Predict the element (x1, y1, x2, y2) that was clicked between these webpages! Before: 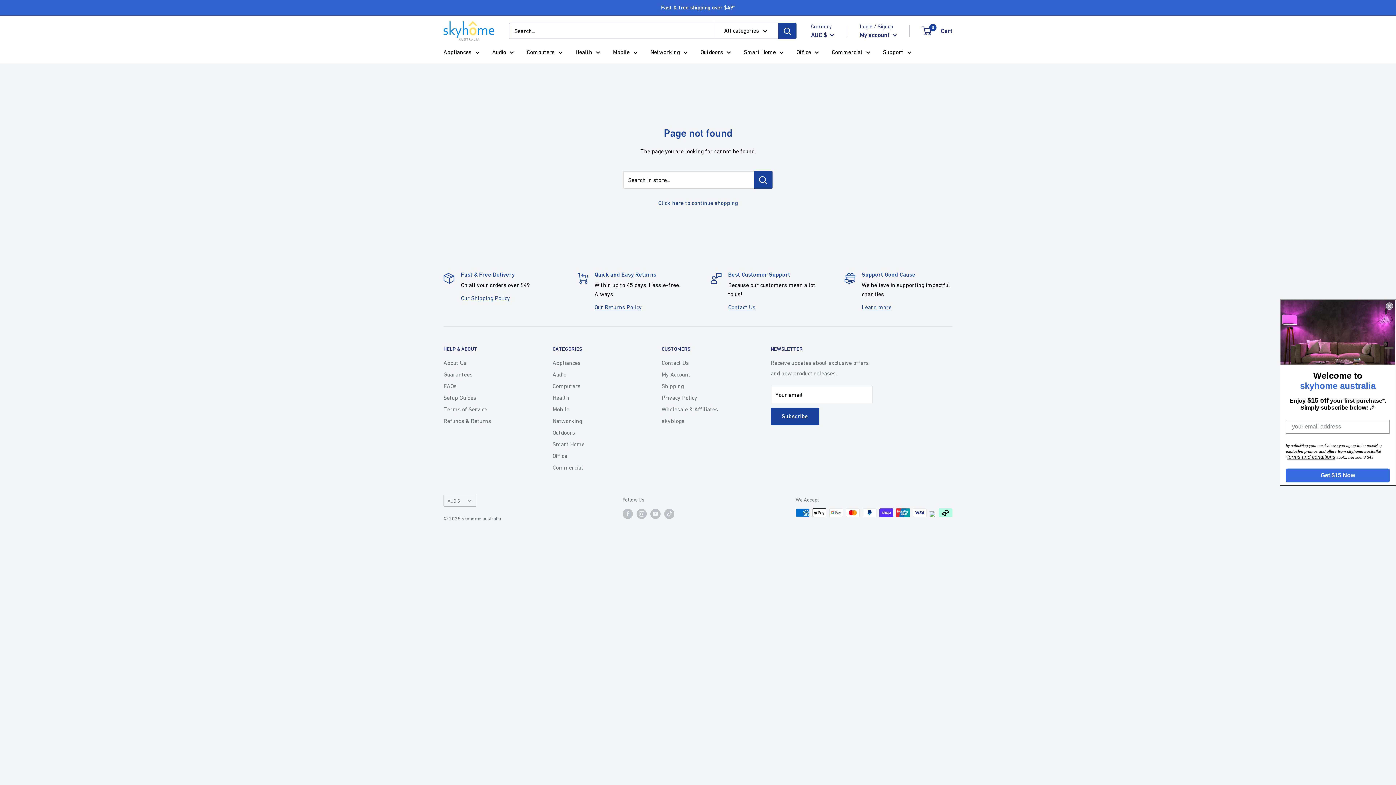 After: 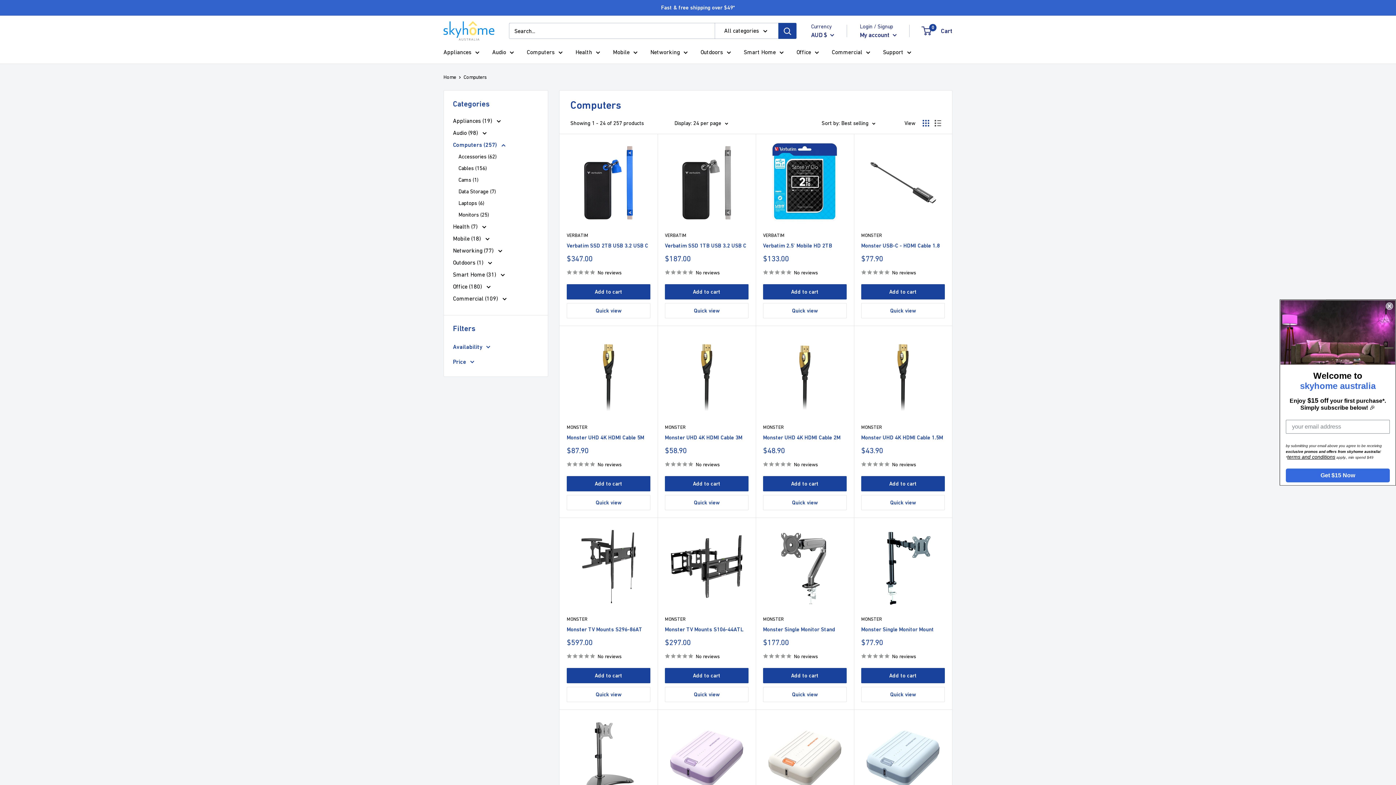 Action: bbox: (526, 46, 562, 57) label: Computers